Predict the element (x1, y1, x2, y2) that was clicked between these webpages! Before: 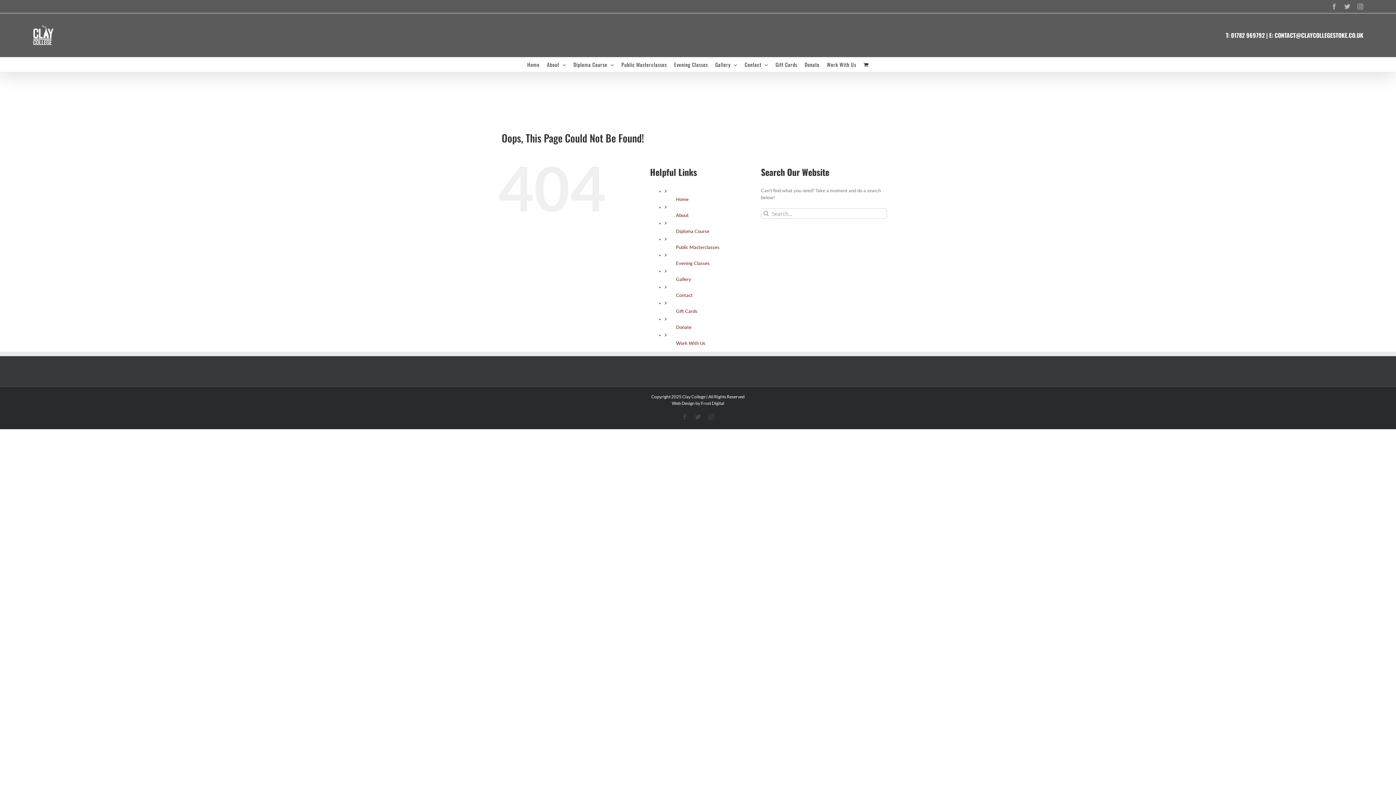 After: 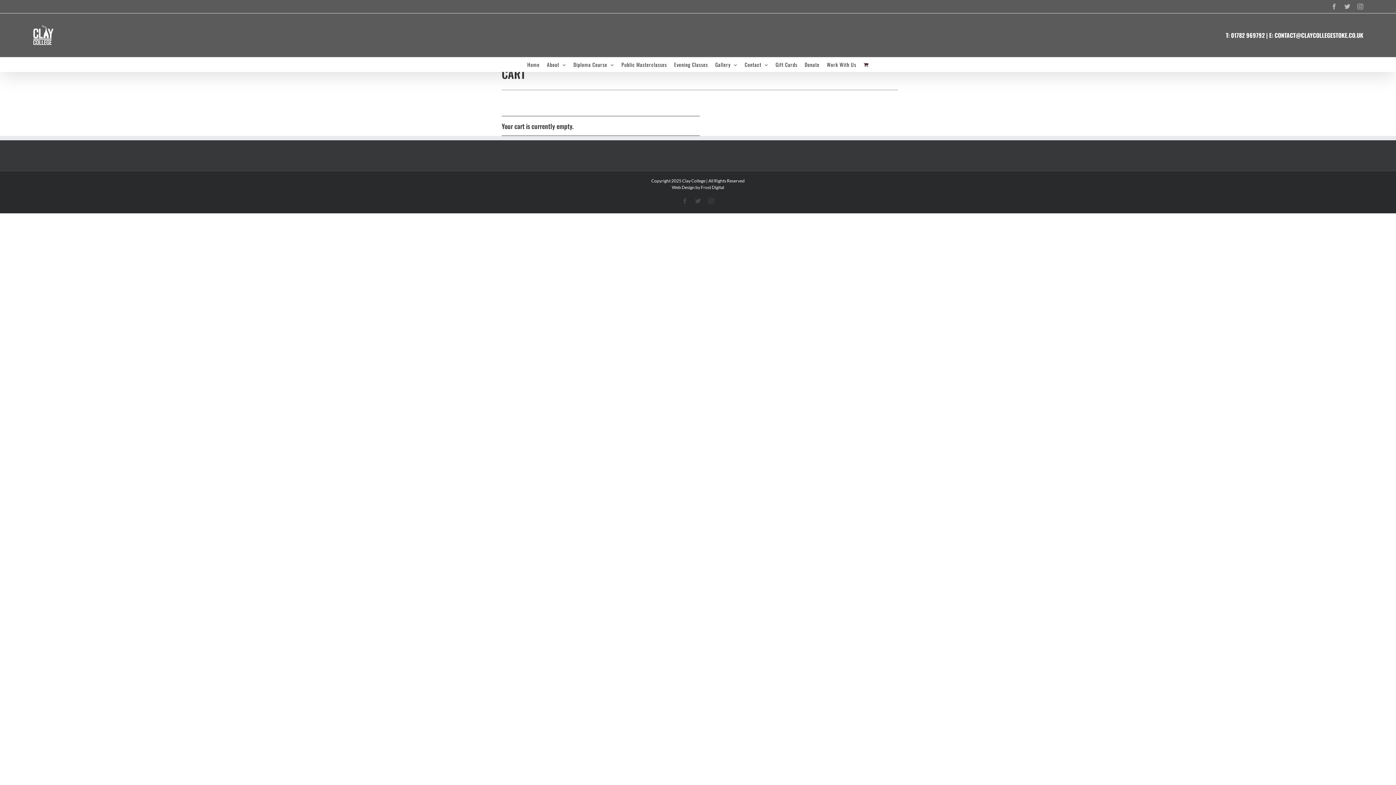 Action: bbox: (860, 57, 872, 71)